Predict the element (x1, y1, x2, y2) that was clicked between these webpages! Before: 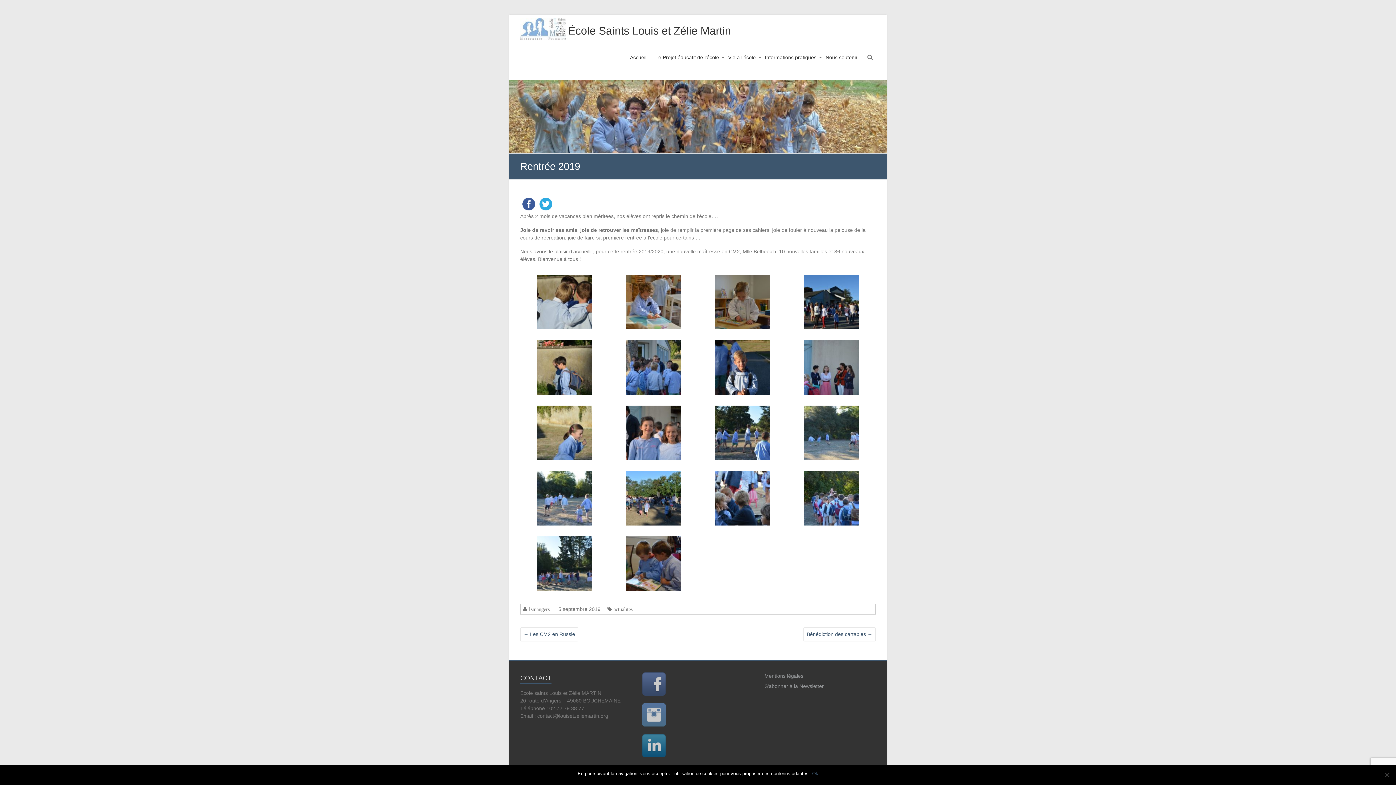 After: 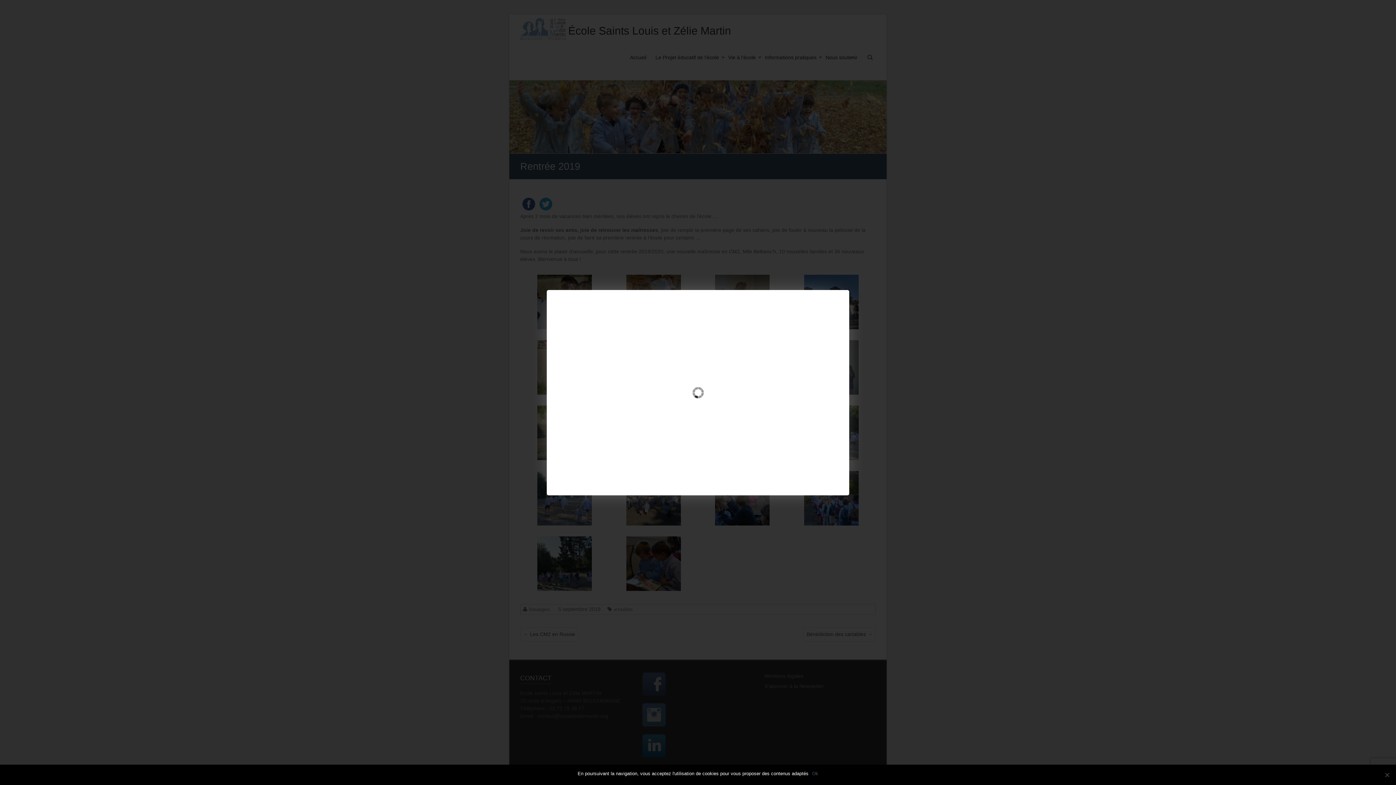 Action: bbox: (715, 406, 769, 412)